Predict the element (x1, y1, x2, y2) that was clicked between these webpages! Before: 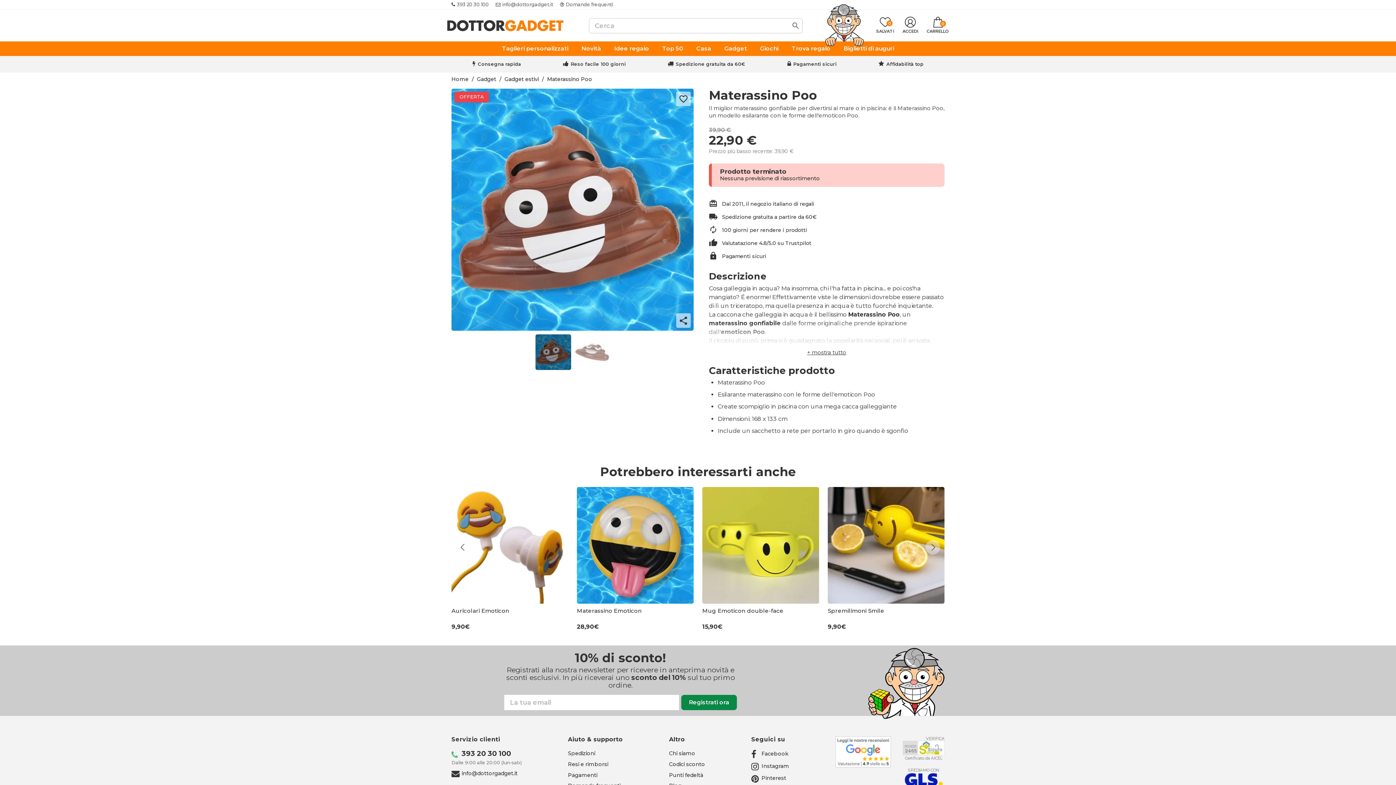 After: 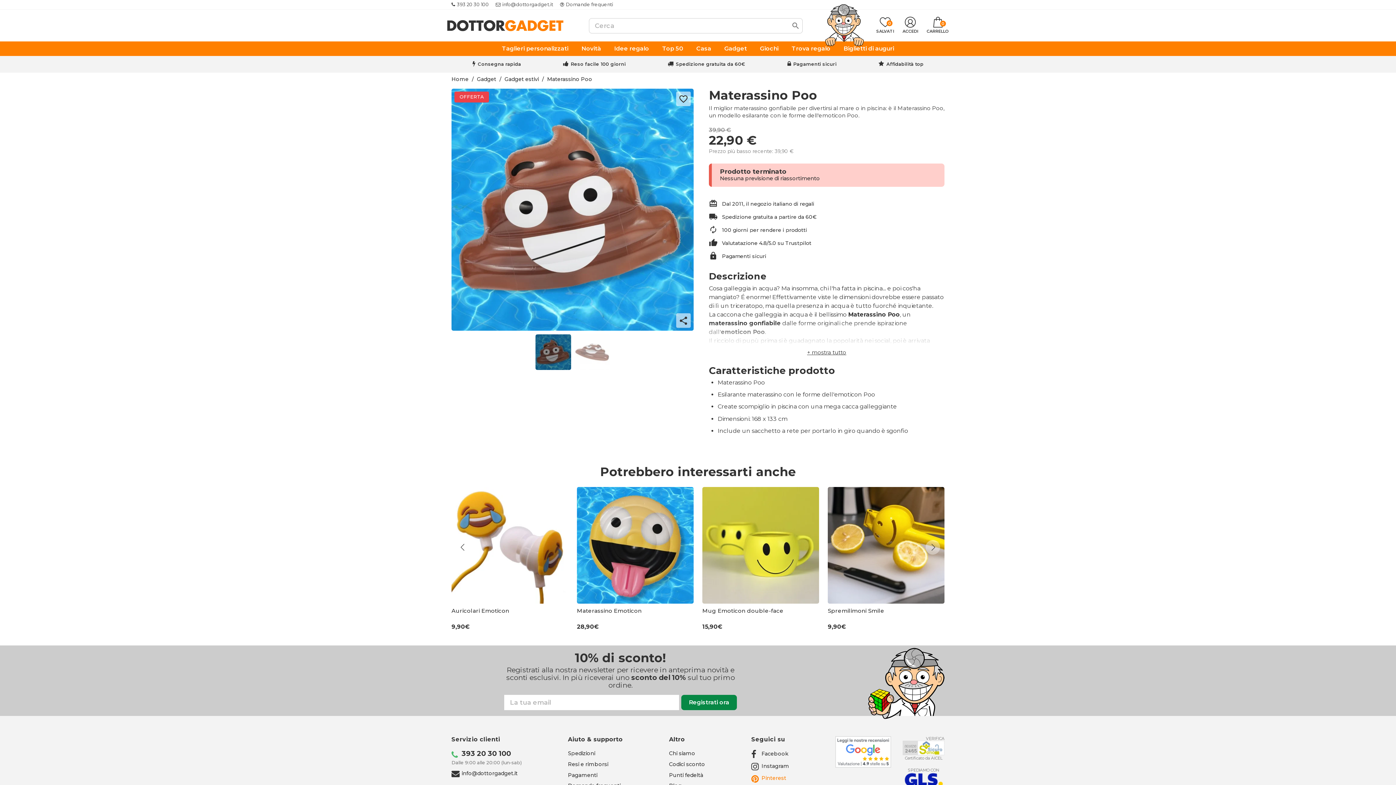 Action: bbox: (751, 775, 786, 781) label: Pinterest - apre in una nuova scheda